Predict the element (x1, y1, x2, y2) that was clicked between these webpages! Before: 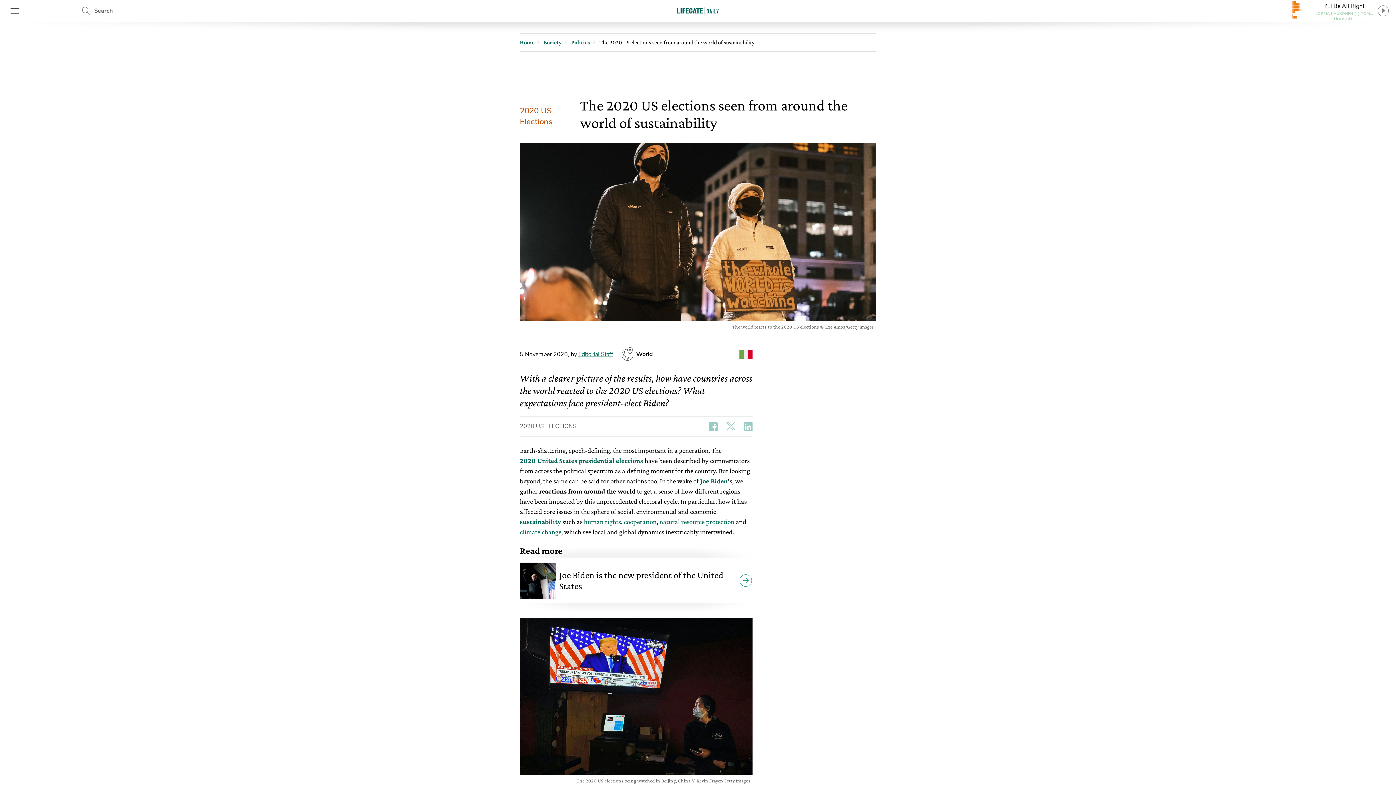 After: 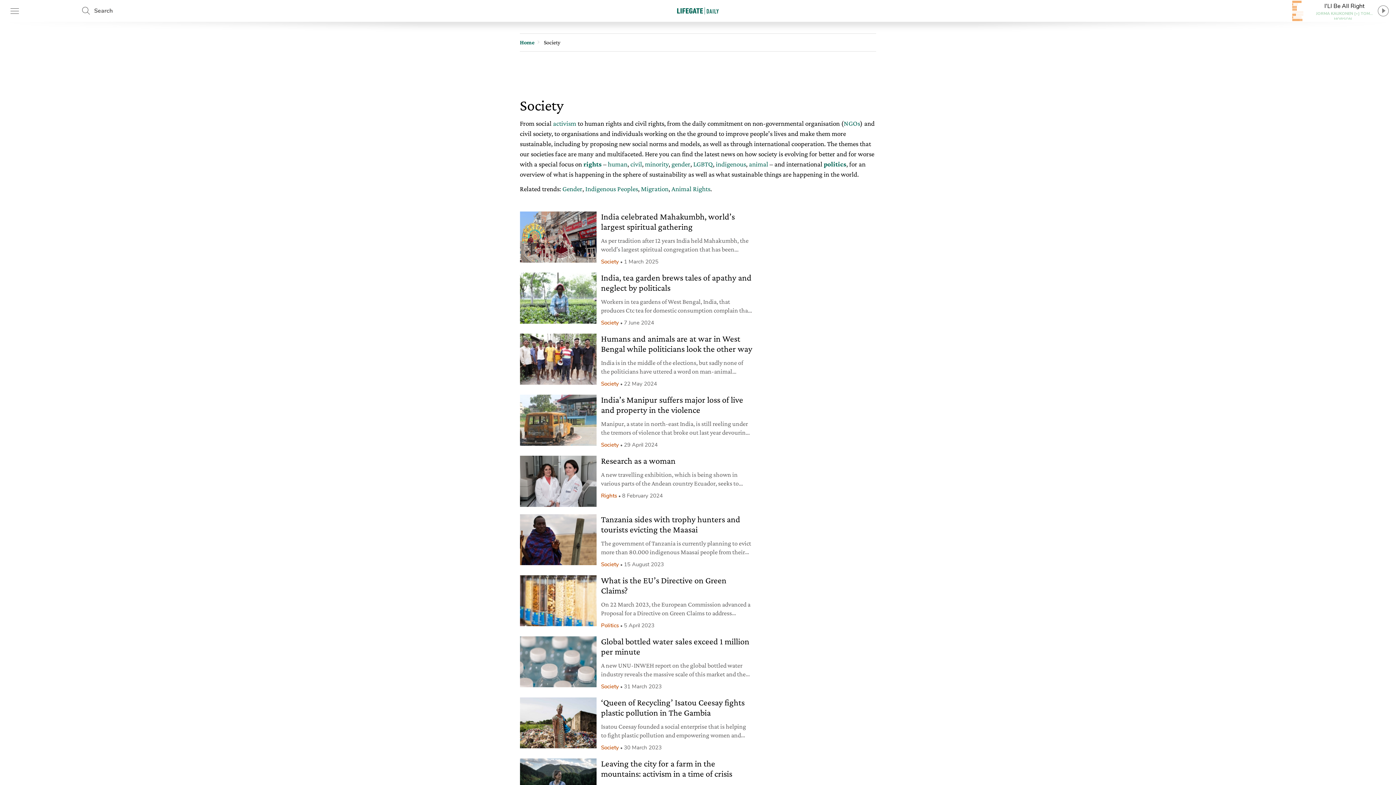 Action: bbox: (544, 38, 561, 46) label: Society